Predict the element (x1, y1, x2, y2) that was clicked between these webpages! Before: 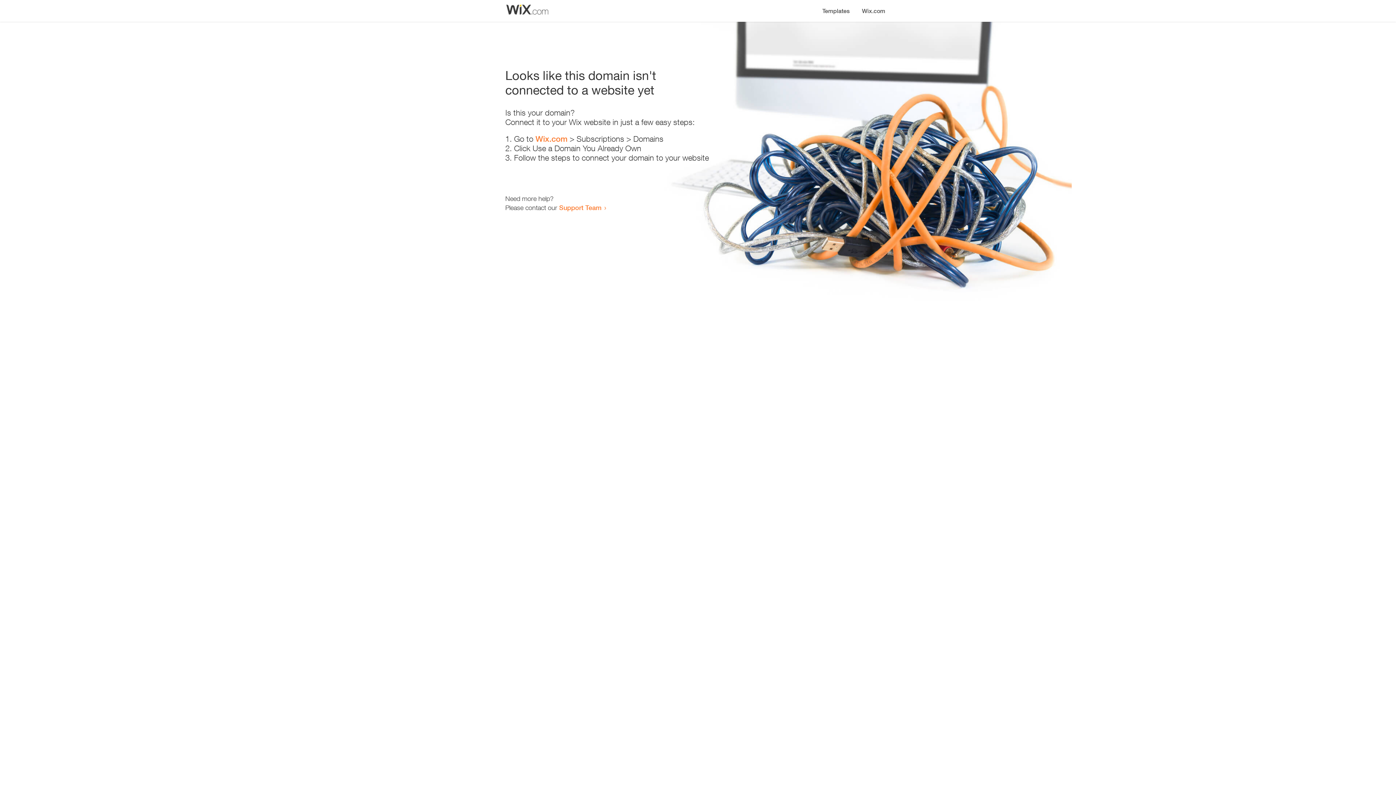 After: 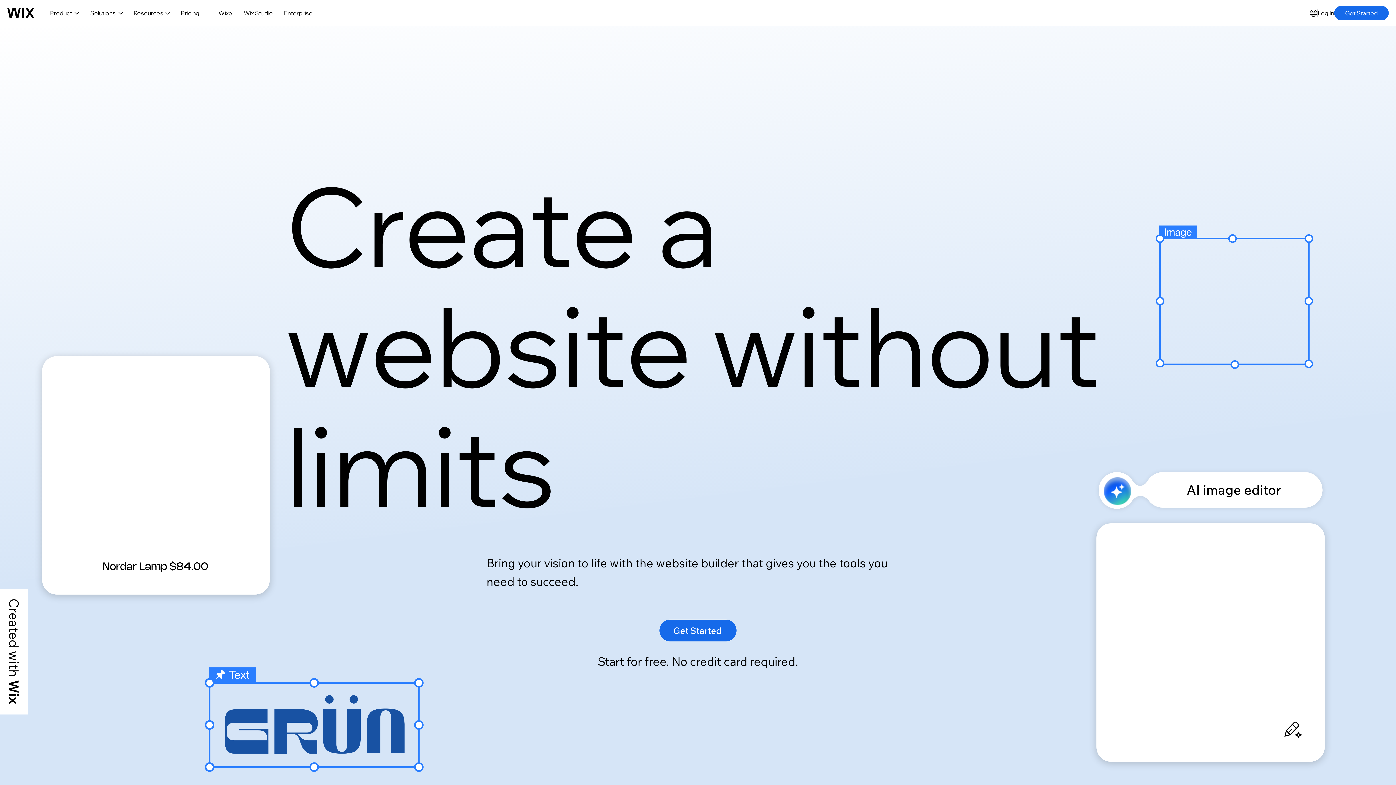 Action: label: Wix.com bbox: (535, 134, 567, 143)